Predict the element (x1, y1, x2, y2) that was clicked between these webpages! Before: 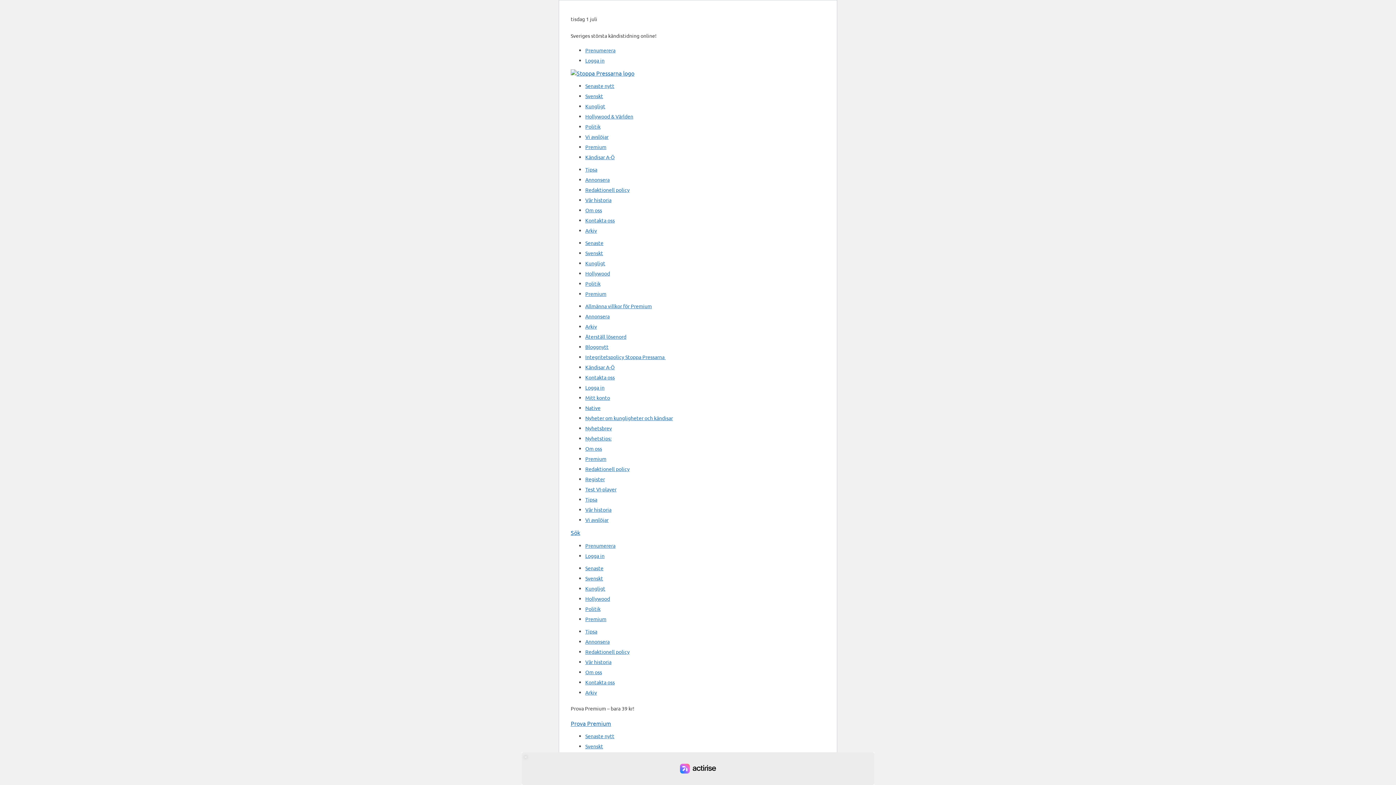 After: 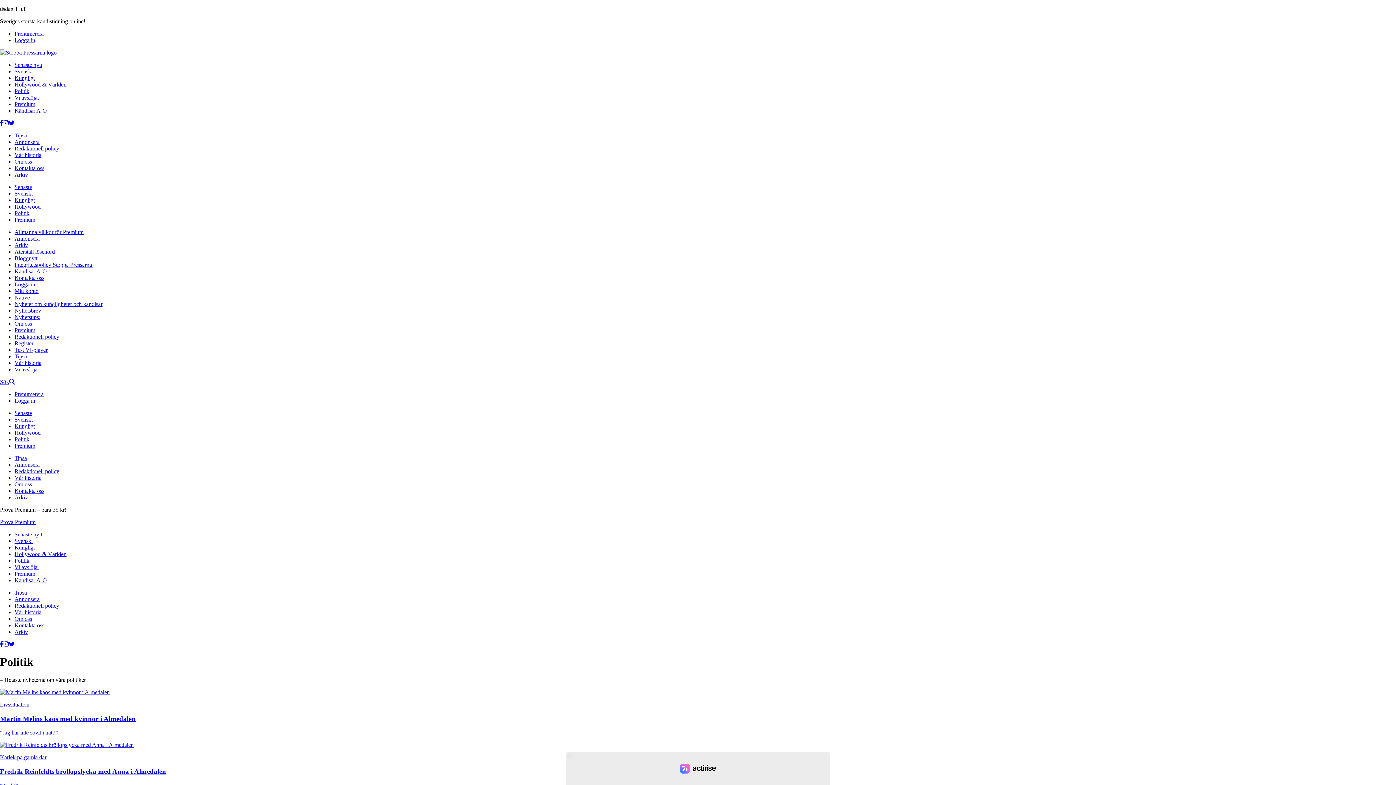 Action: label: Politik bbox: (585, 280, 600, 286)